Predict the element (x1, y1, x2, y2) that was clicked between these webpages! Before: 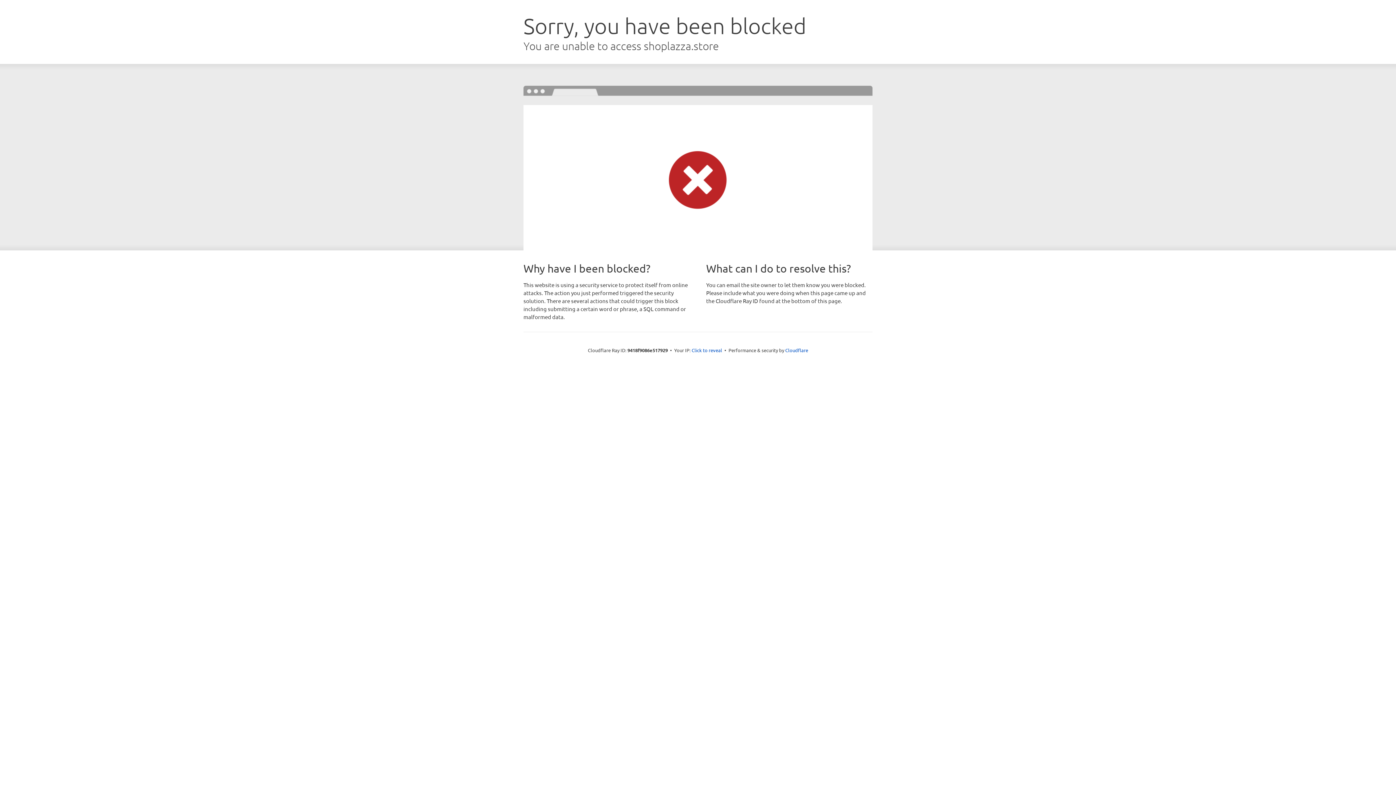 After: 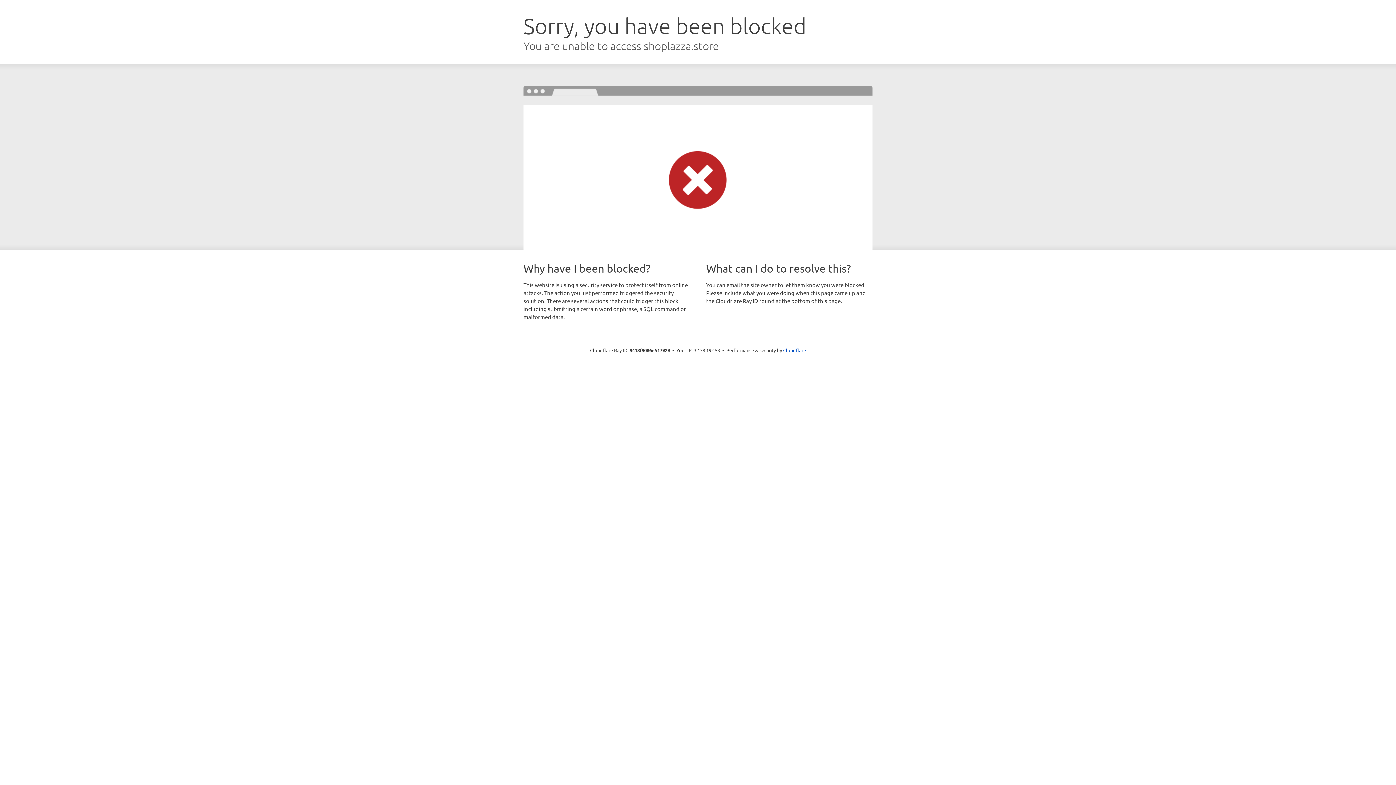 Action: label: Click to reveal bbox: (691, 346, 722, 353)